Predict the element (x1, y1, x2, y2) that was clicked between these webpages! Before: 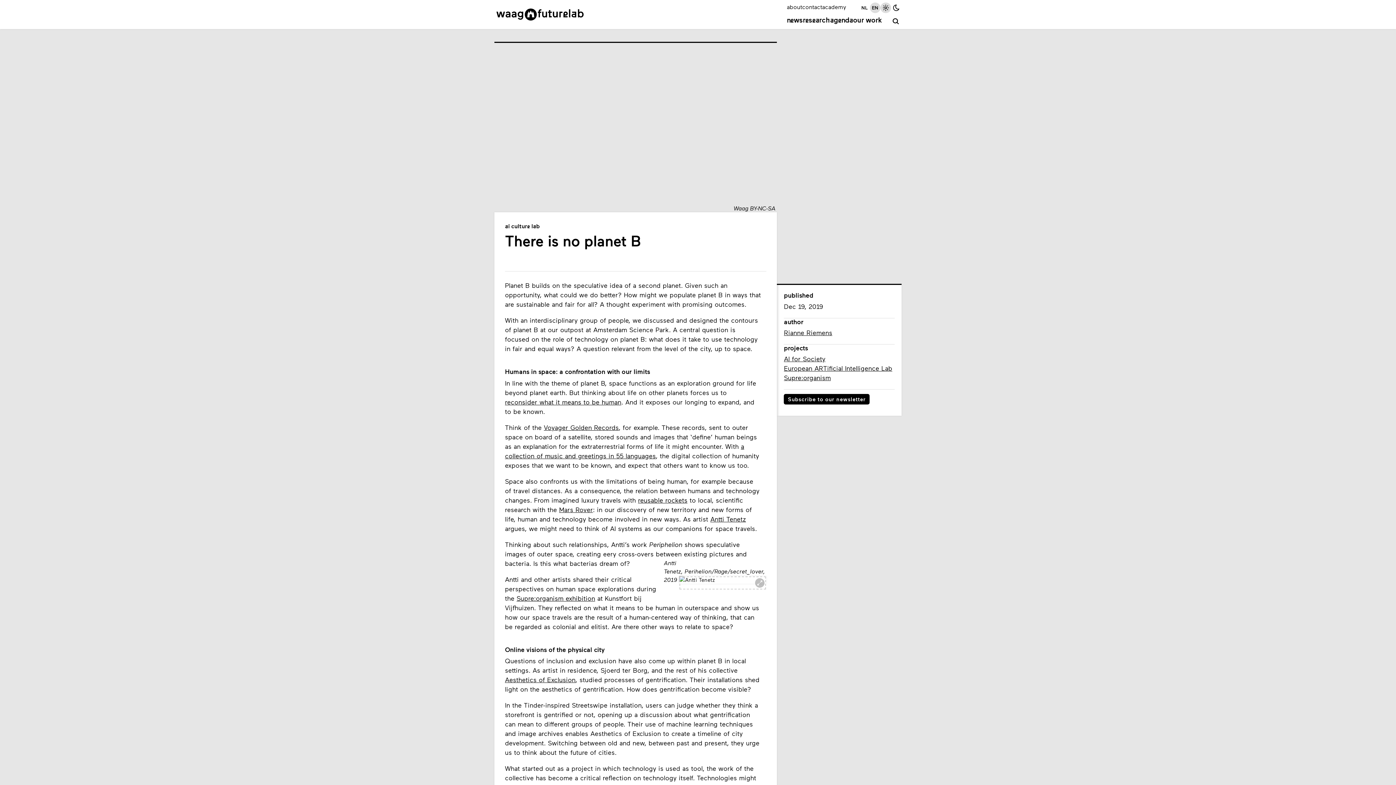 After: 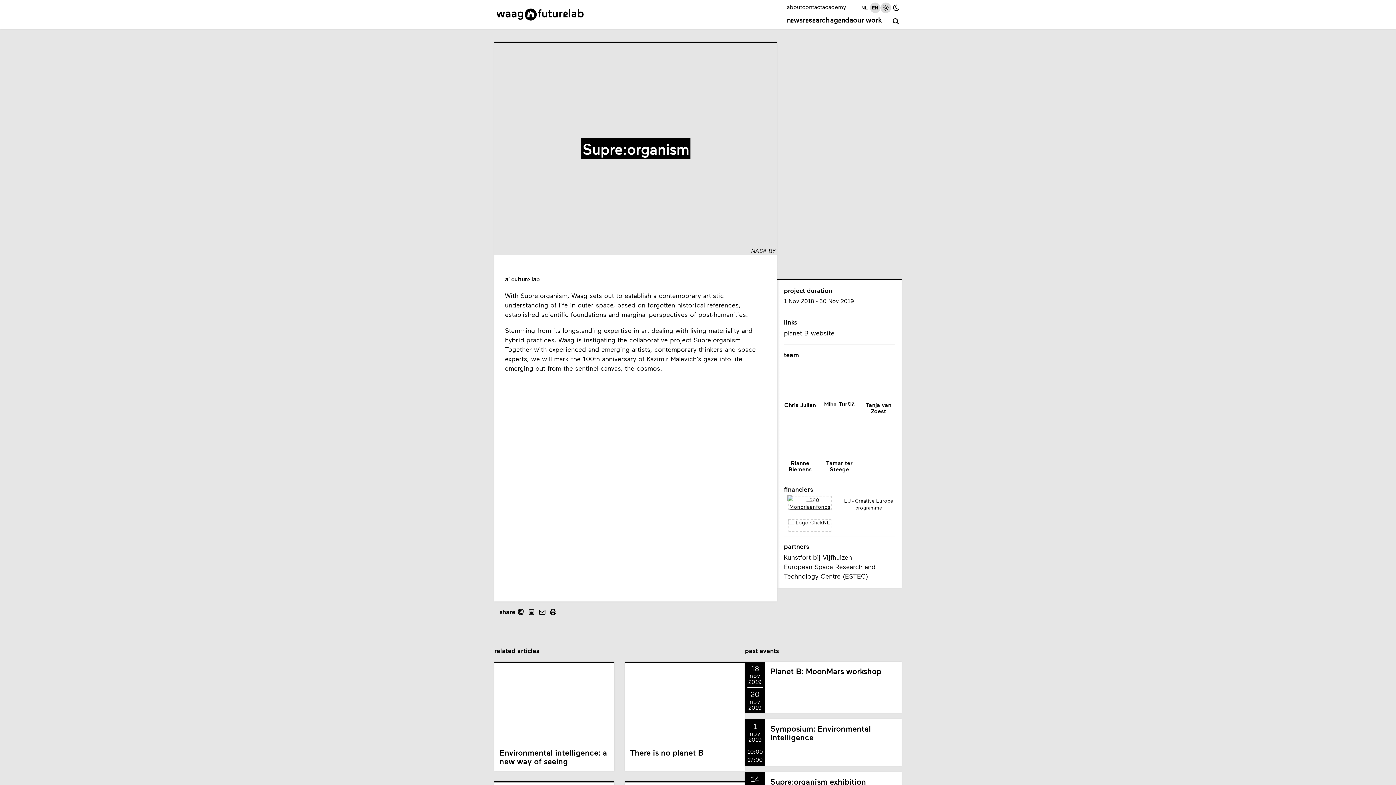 Action: label: Supre:organism bbox: (784, 372, 894, 382)